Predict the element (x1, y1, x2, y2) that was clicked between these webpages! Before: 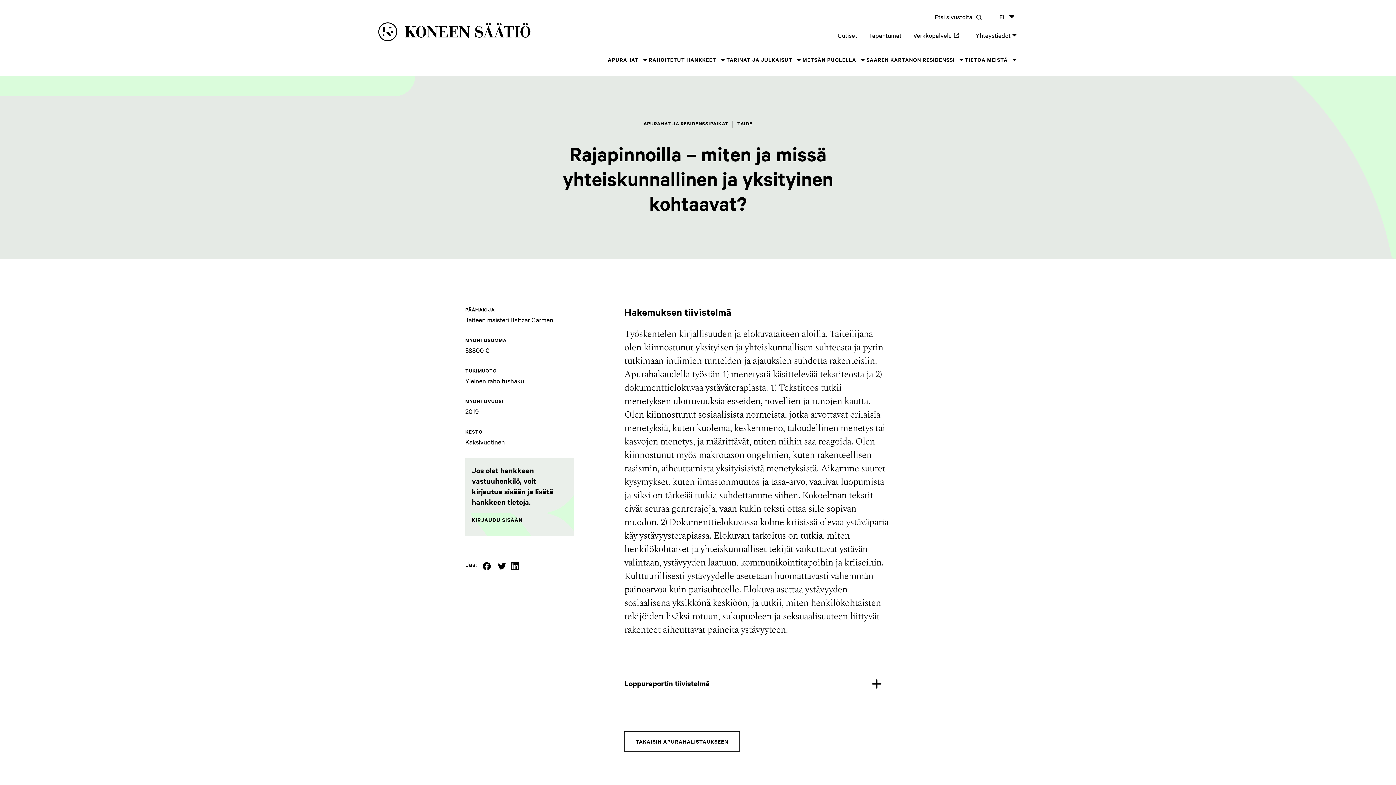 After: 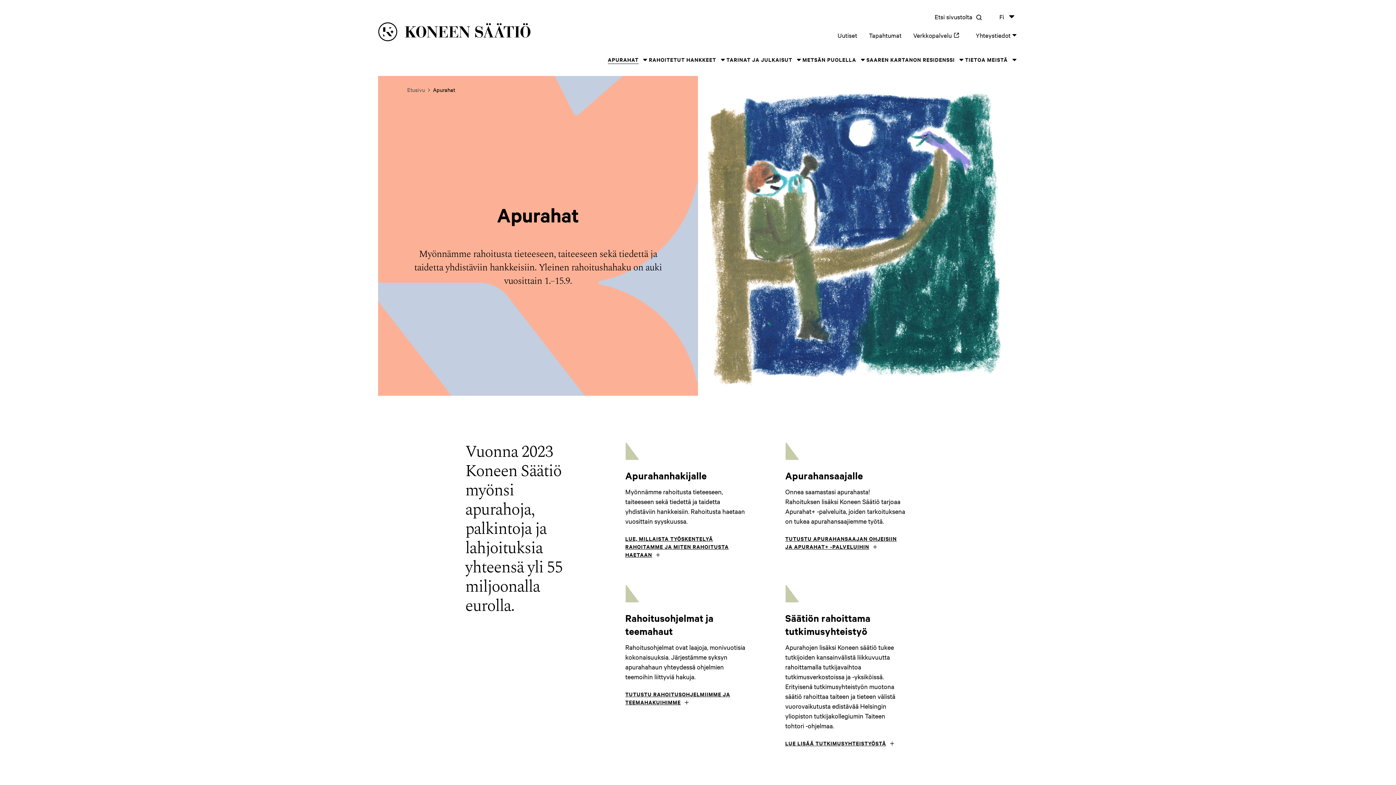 Action: label: APURAHAT bbox: (607, 55, 638, 64)